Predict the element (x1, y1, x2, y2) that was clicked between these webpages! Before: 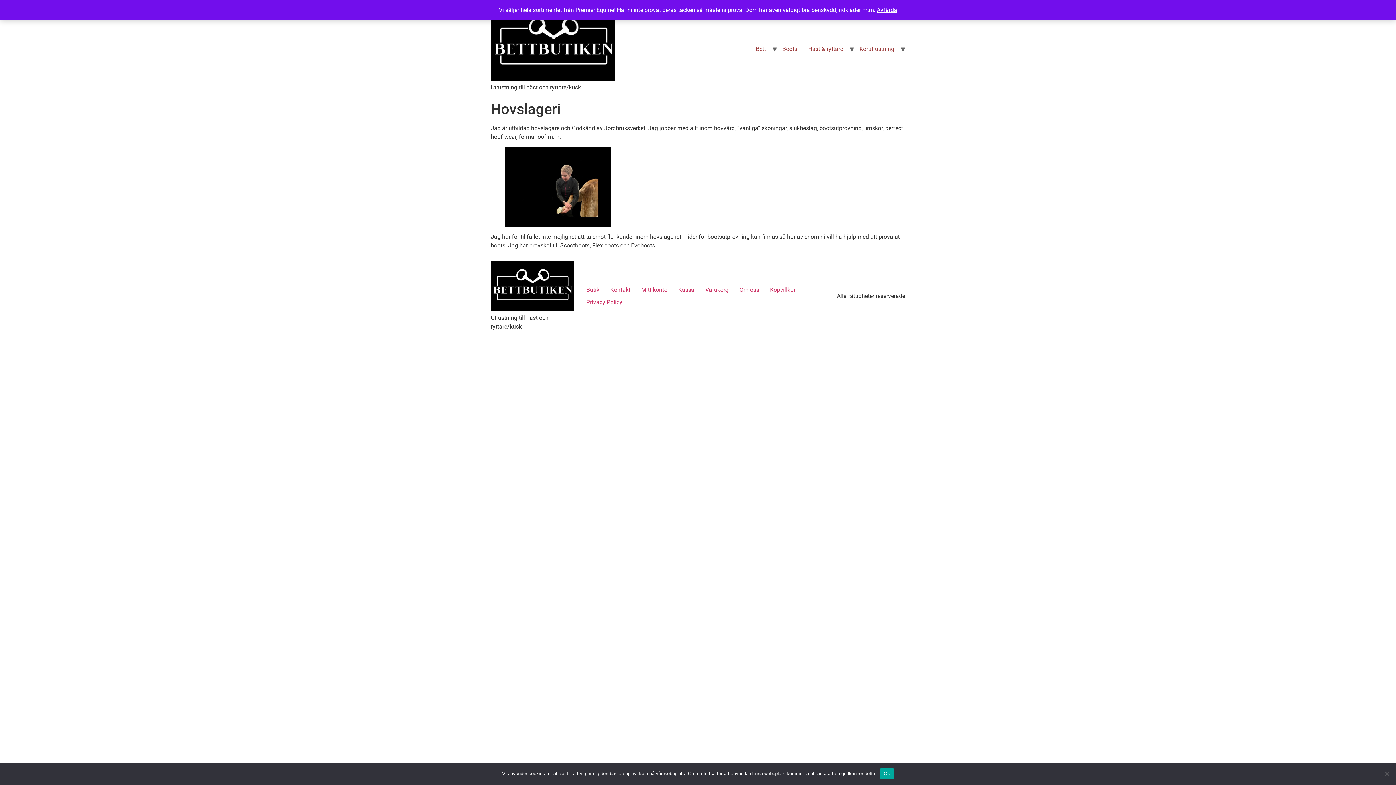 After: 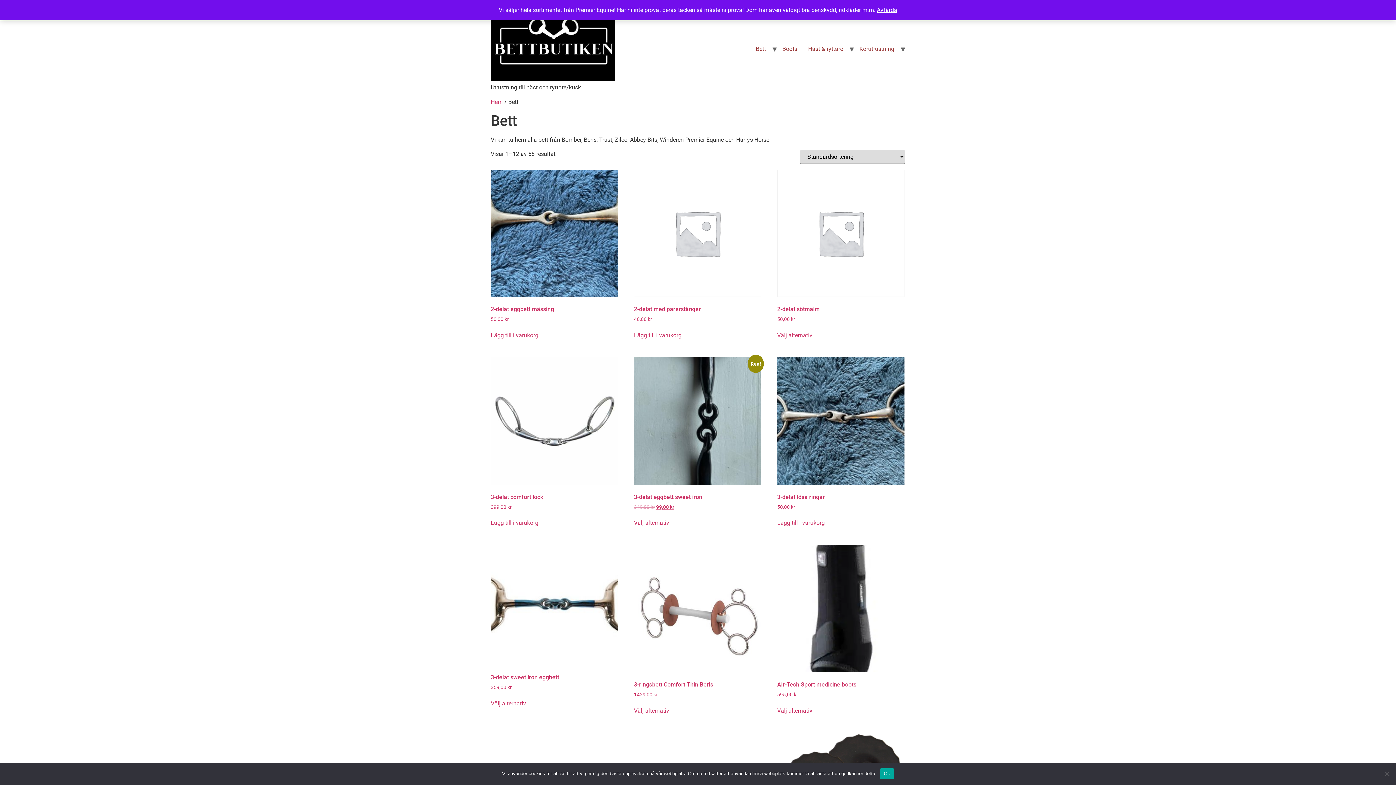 Action: label: Bett bbox: (750, 41, 771, 56)